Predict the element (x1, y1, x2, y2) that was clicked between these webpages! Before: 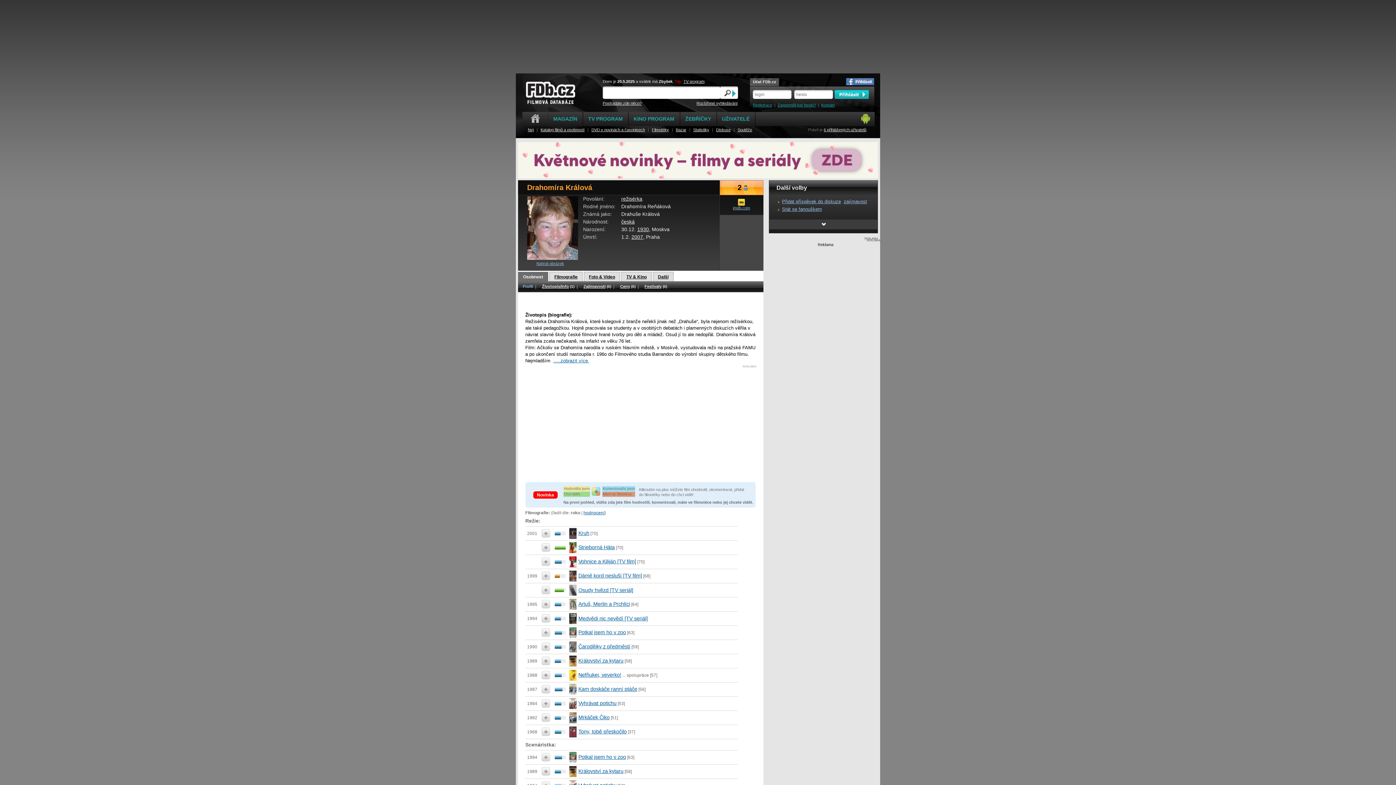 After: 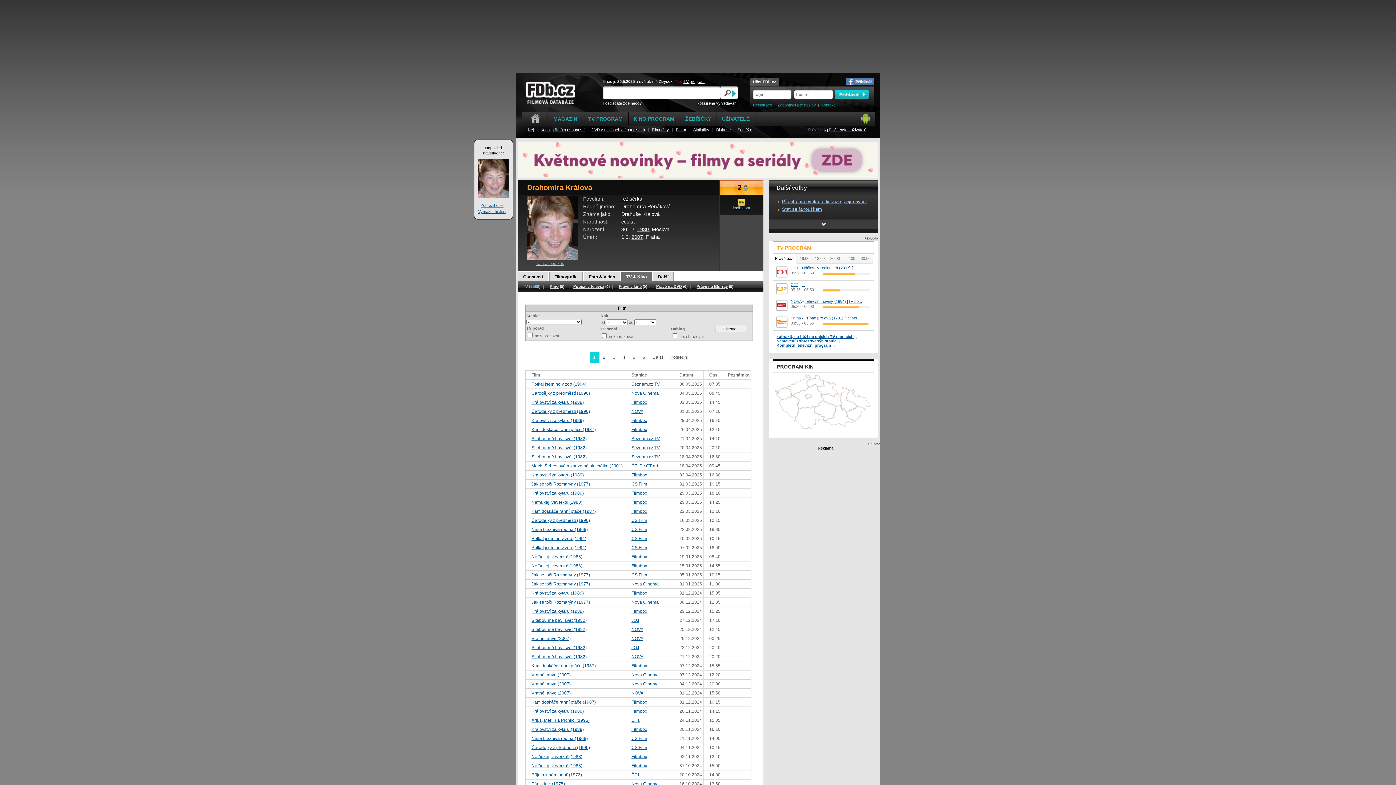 Action: label: TV & Kino bbox: (621, 272, 652, 284)